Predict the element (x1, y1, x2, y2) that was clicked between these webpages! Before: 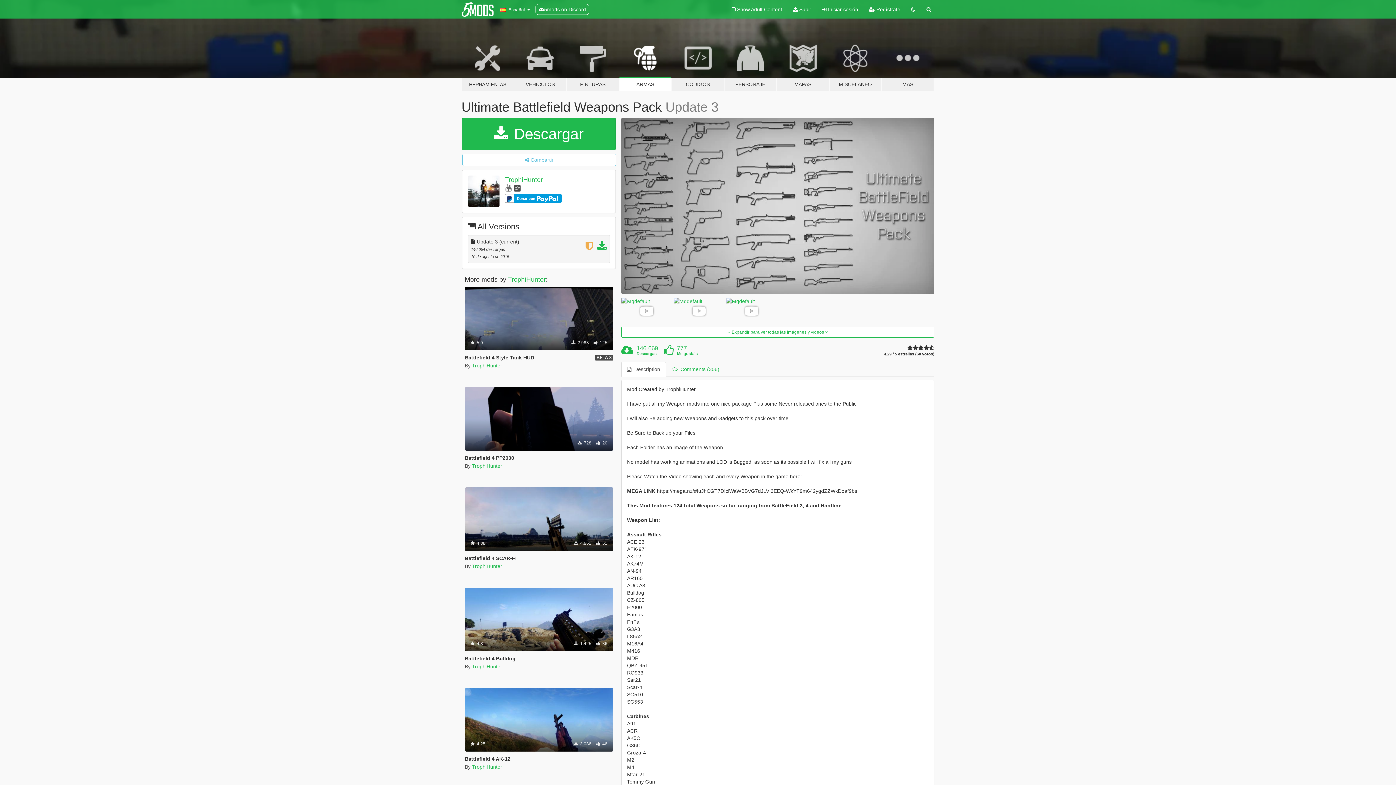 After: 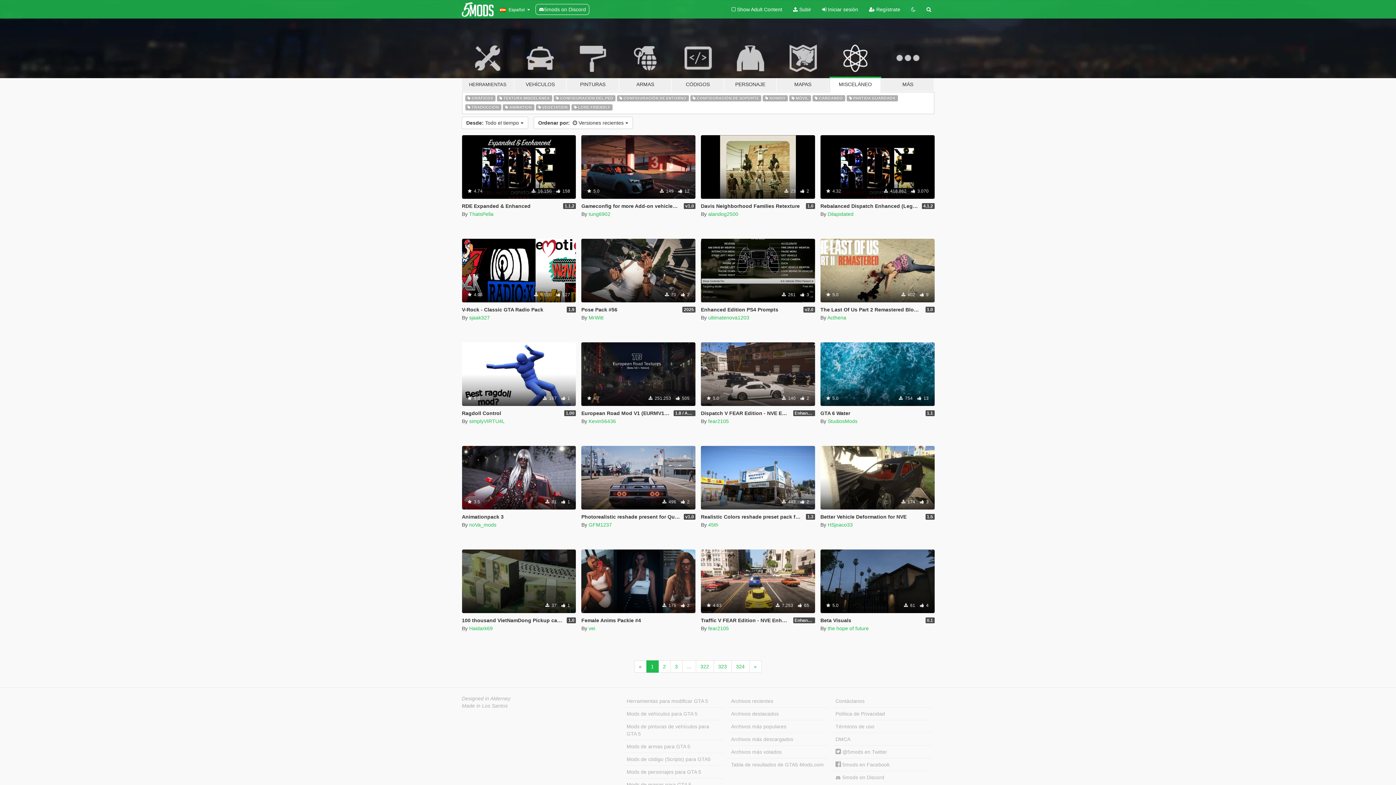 Action: label: MISCELÁNEO bbox: (829, 34, 881, 91)